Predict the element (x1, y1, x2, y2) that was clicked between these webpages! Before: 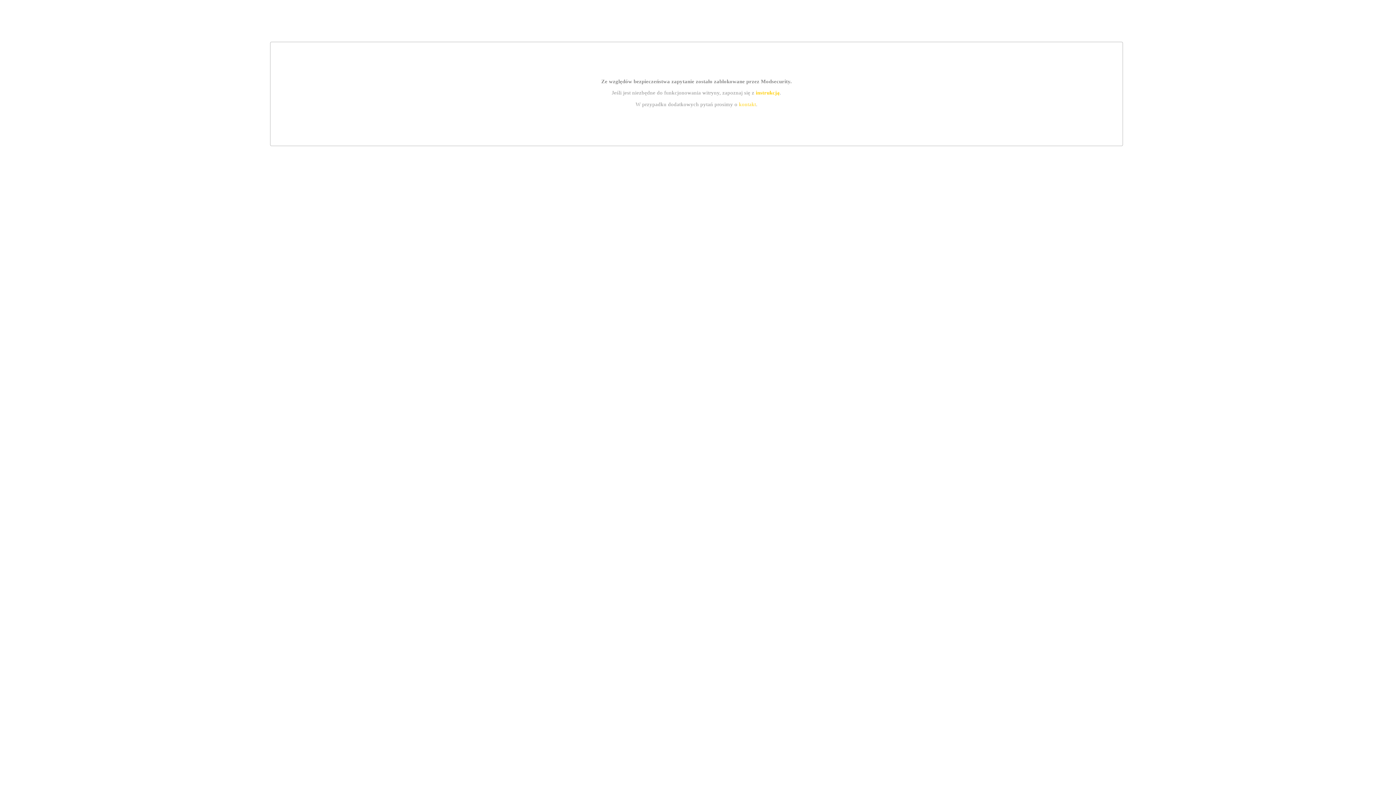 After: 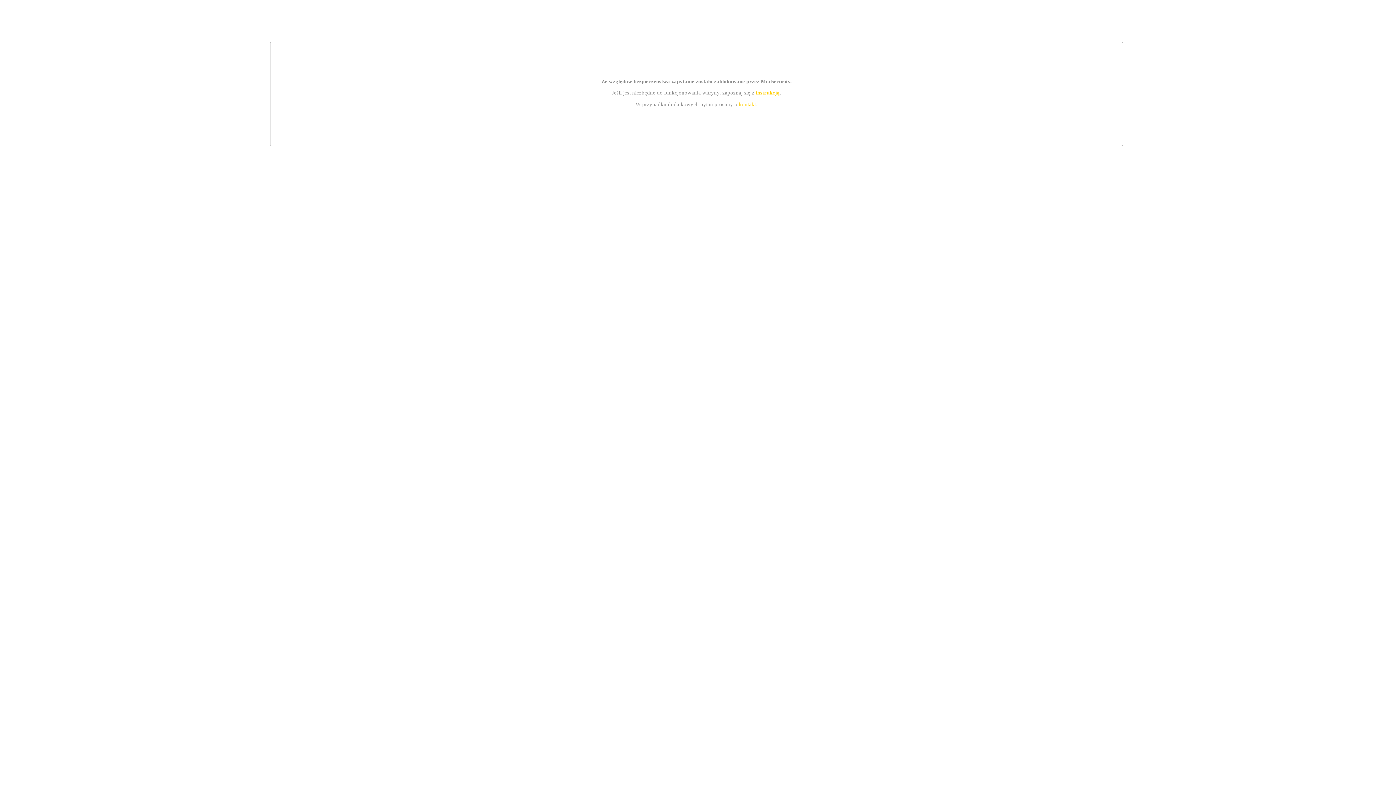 Action: bbox: (755, 89, 779, 95) label: instrukcją